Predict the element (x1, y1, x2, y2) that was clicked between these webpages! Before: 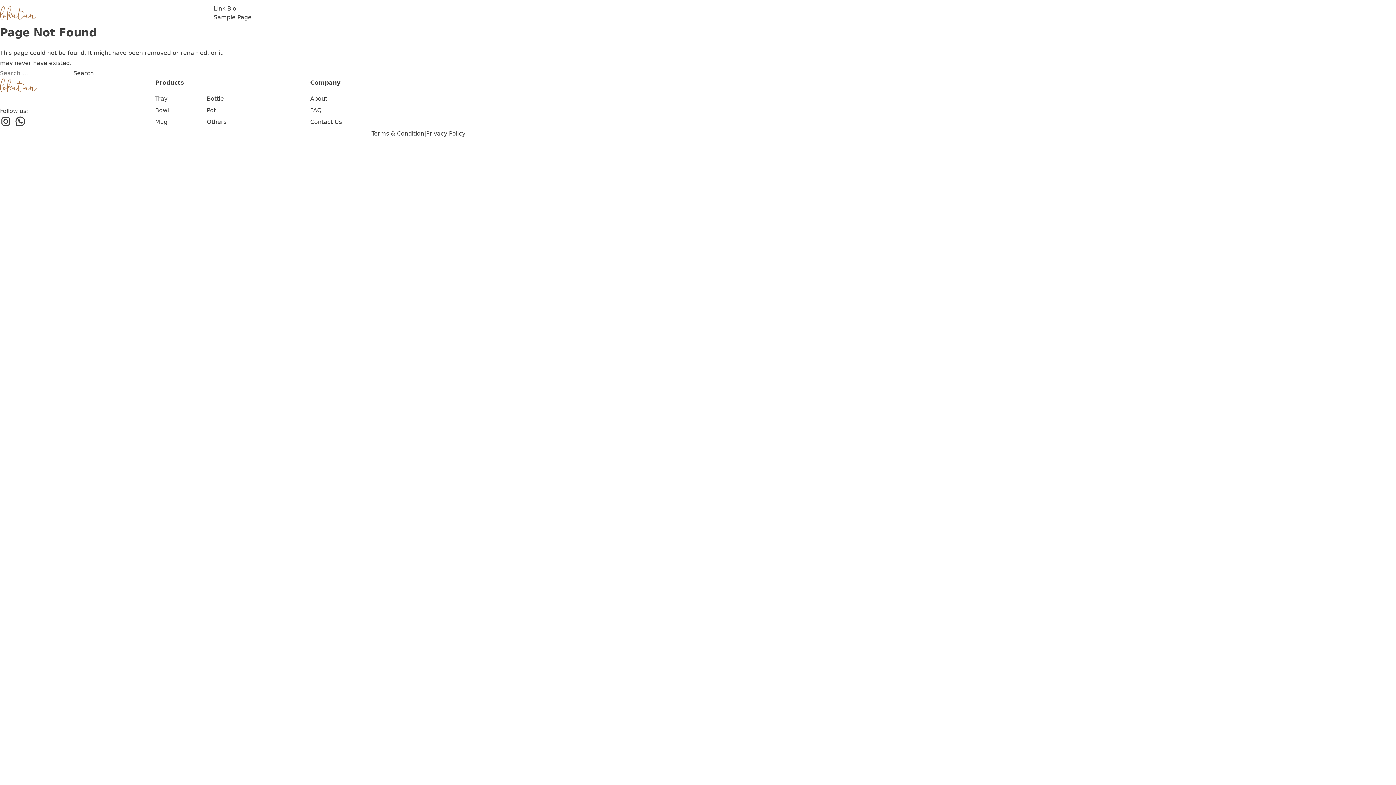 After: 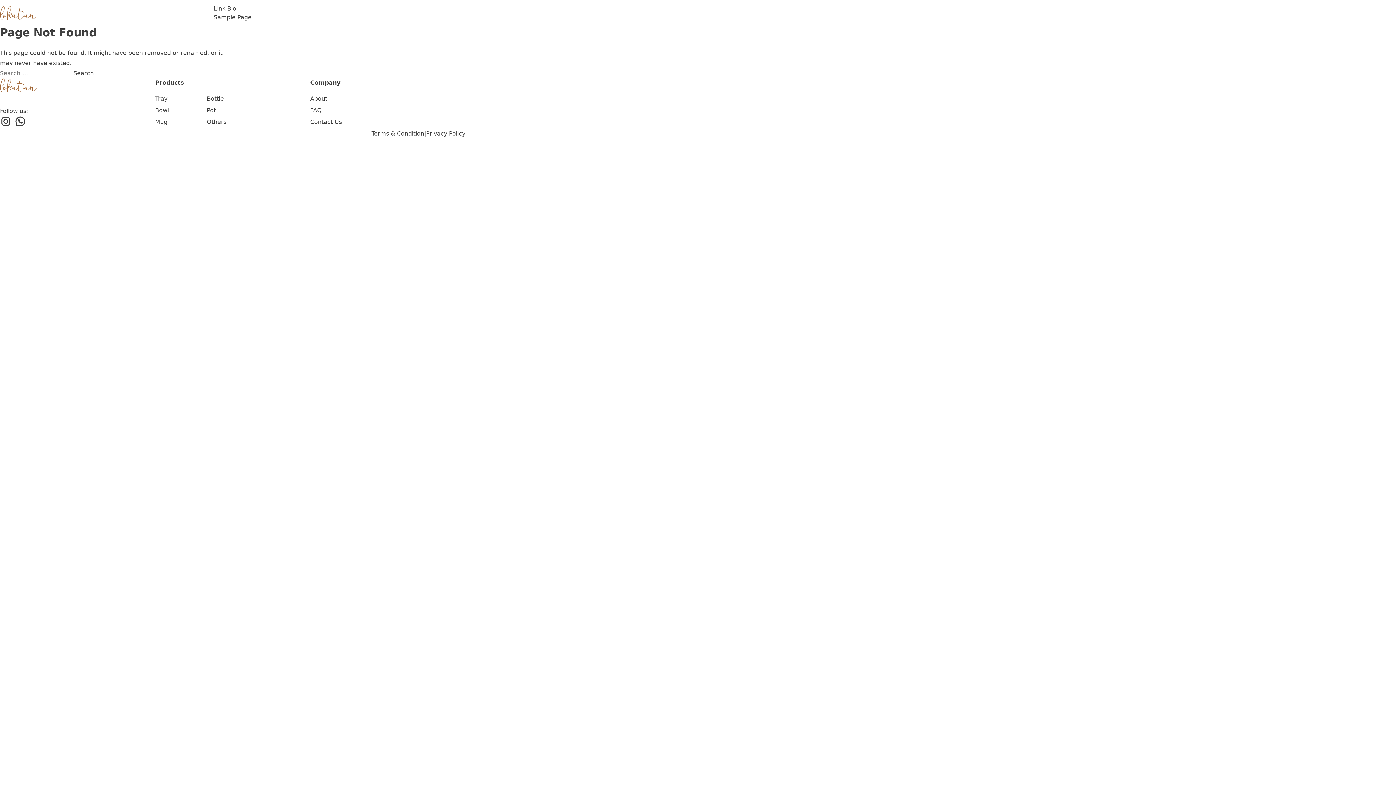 Action: bbox: (14, 115, 26, 127)